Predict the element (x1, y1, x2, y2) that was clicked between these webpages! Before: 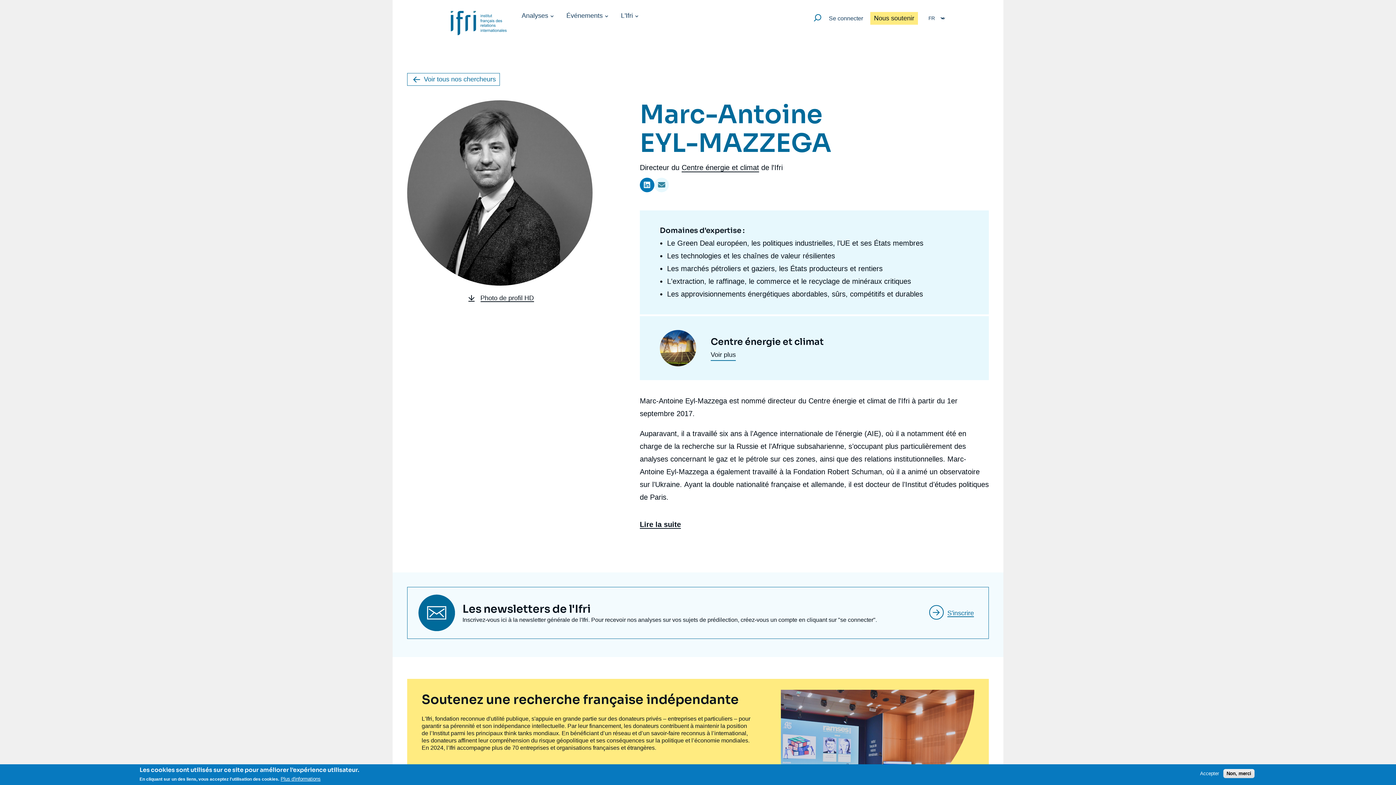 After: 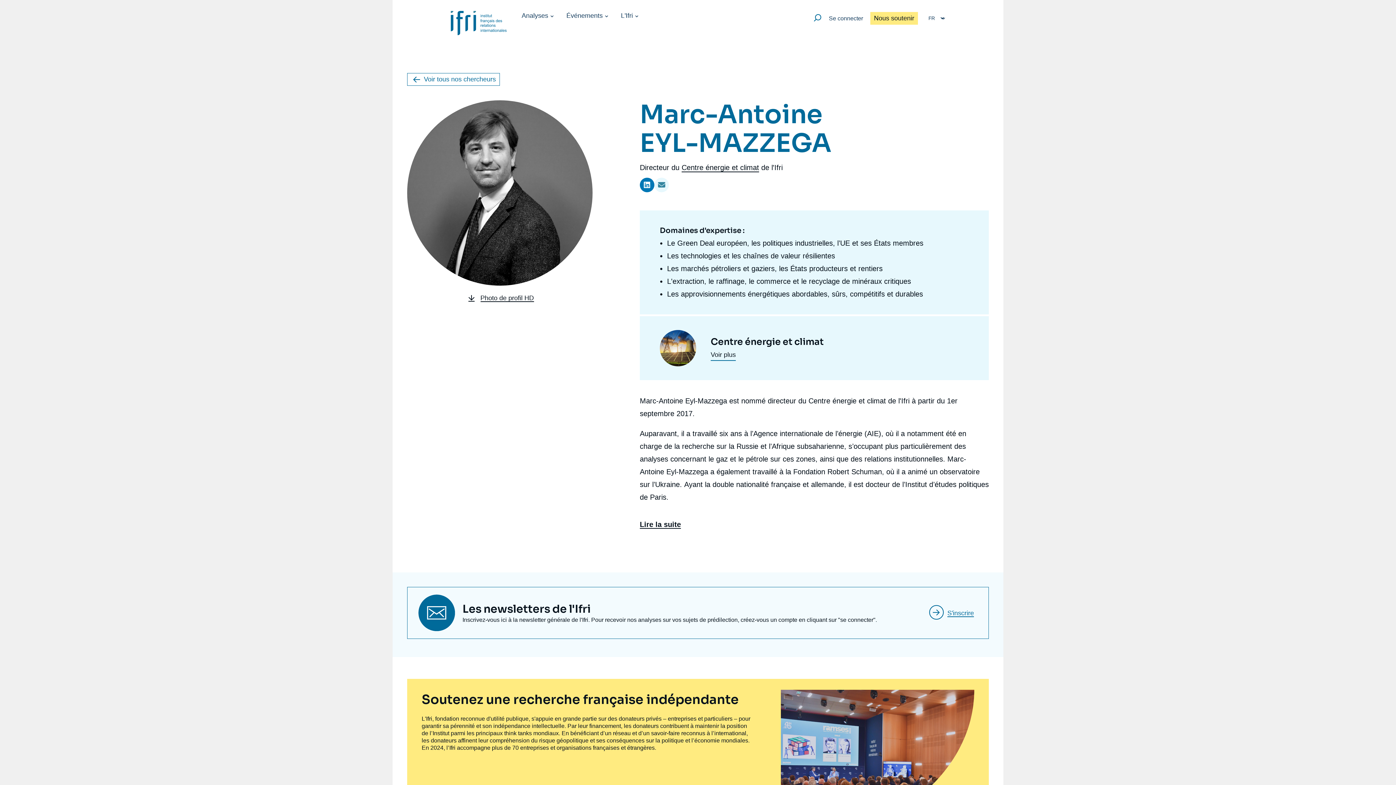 Action: bbox: (1197, 771, 1222, 776) label: Accepter